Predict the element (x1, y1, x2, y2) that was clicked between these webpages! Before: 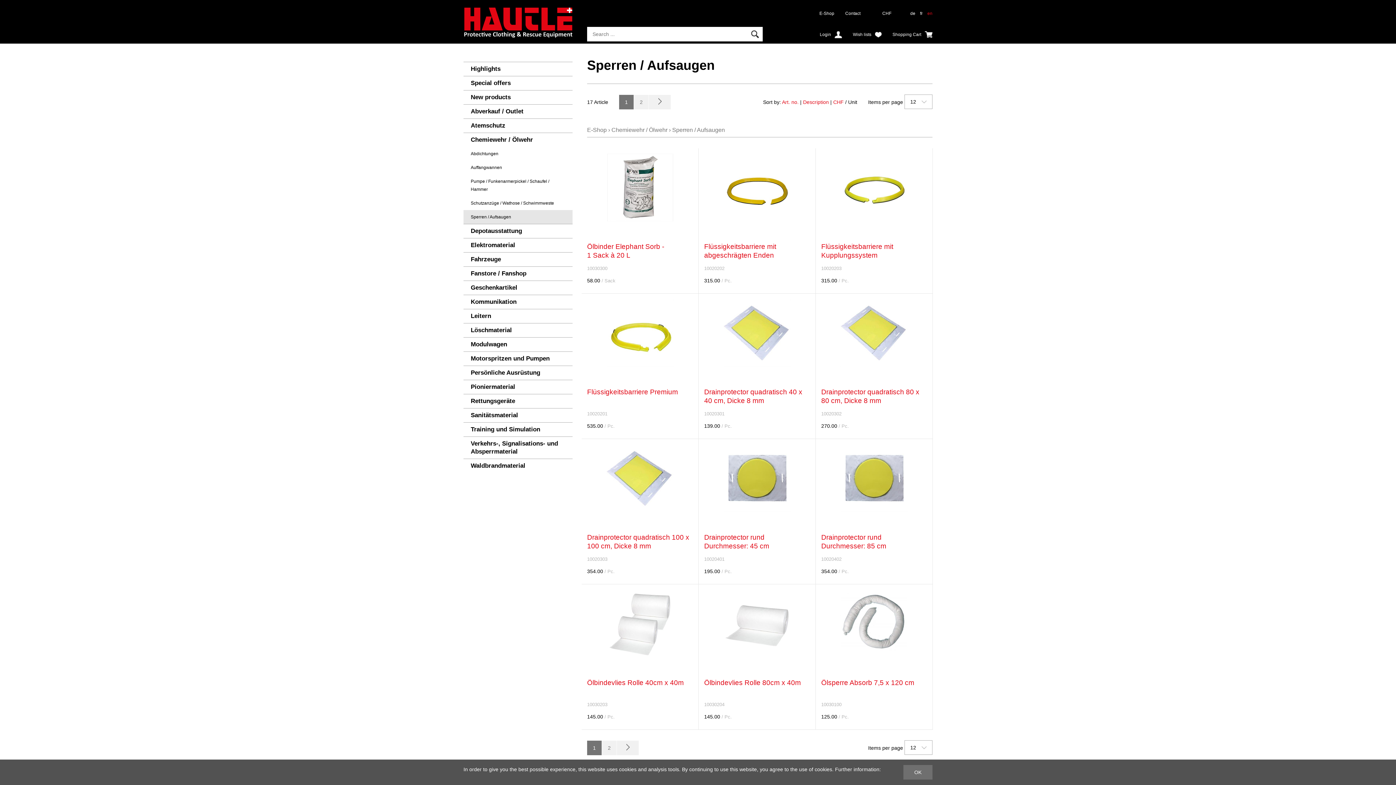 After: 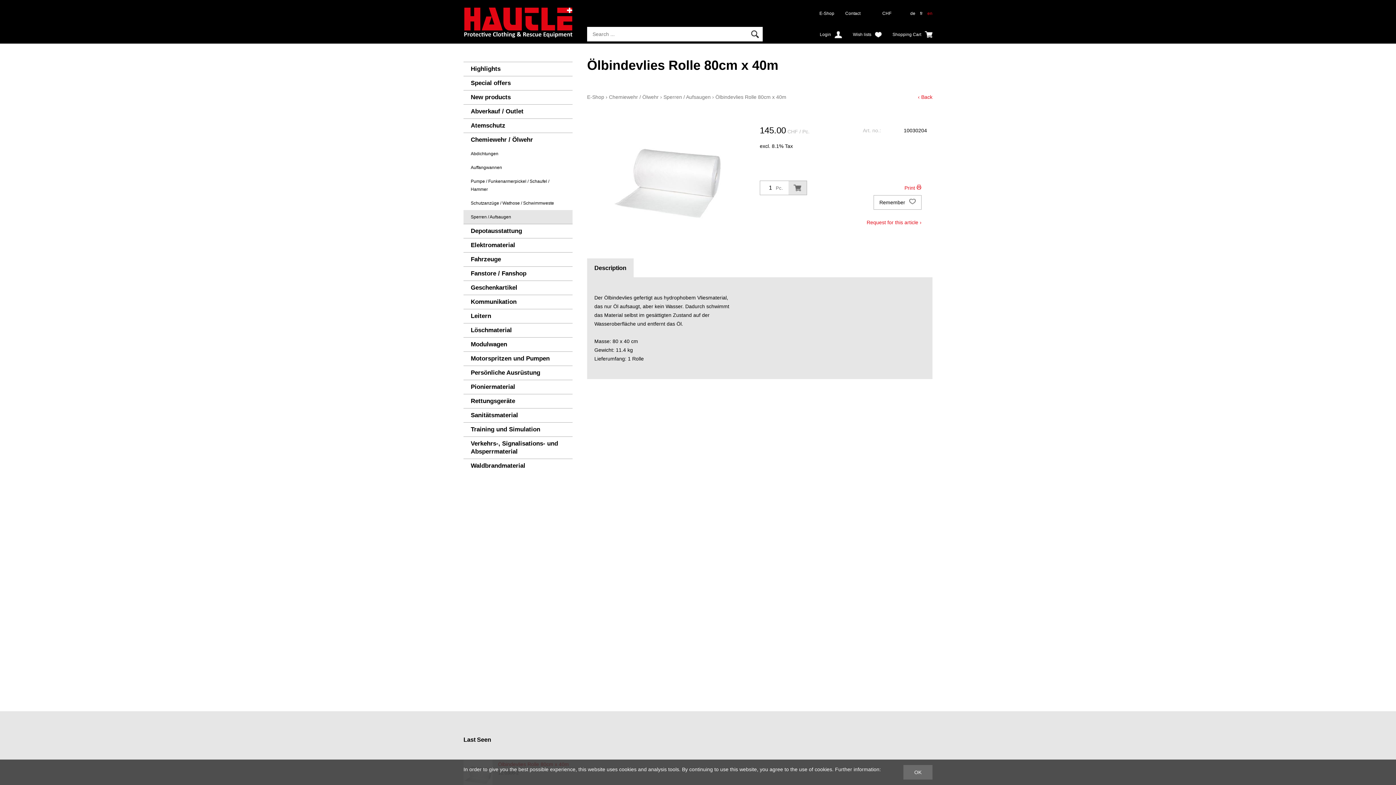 Action: bbox: (708, 653, 806, 658)